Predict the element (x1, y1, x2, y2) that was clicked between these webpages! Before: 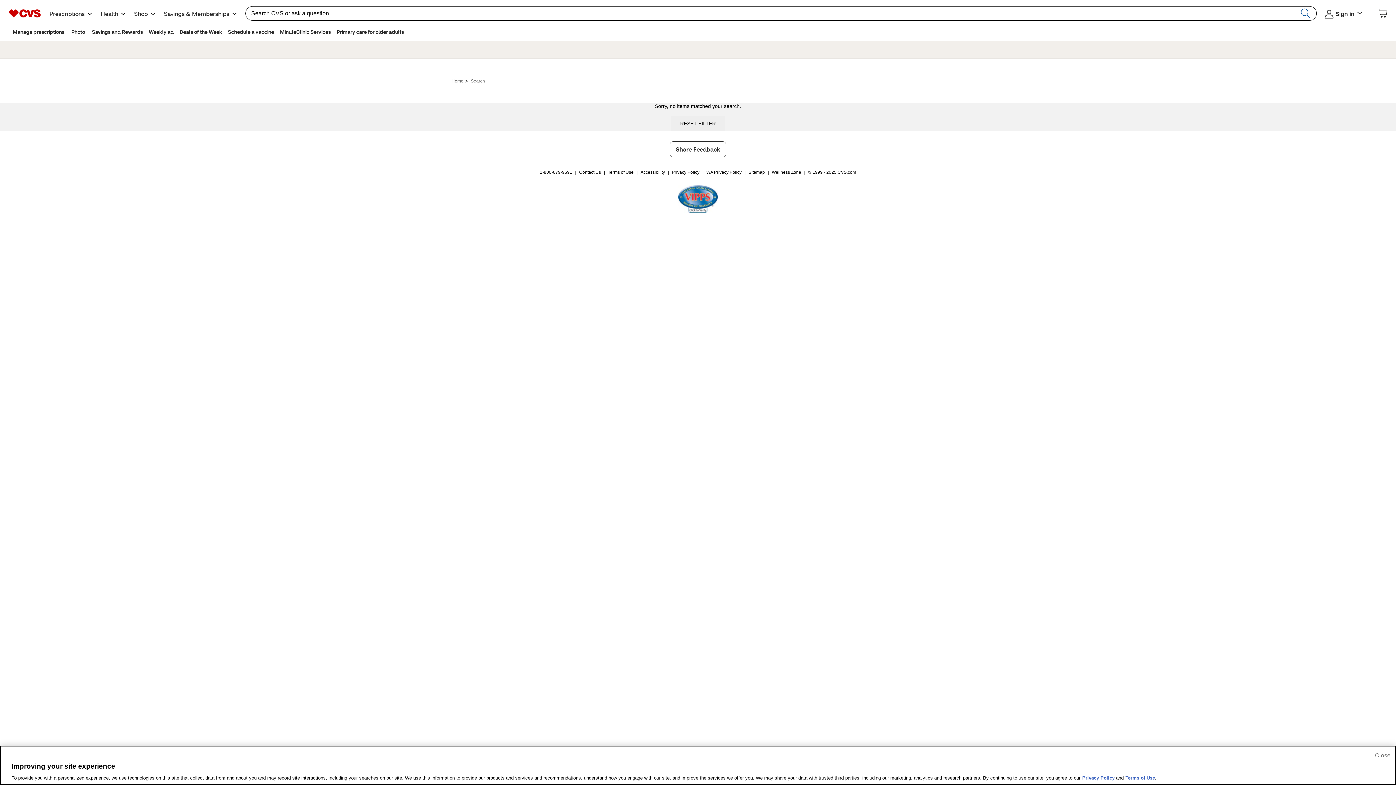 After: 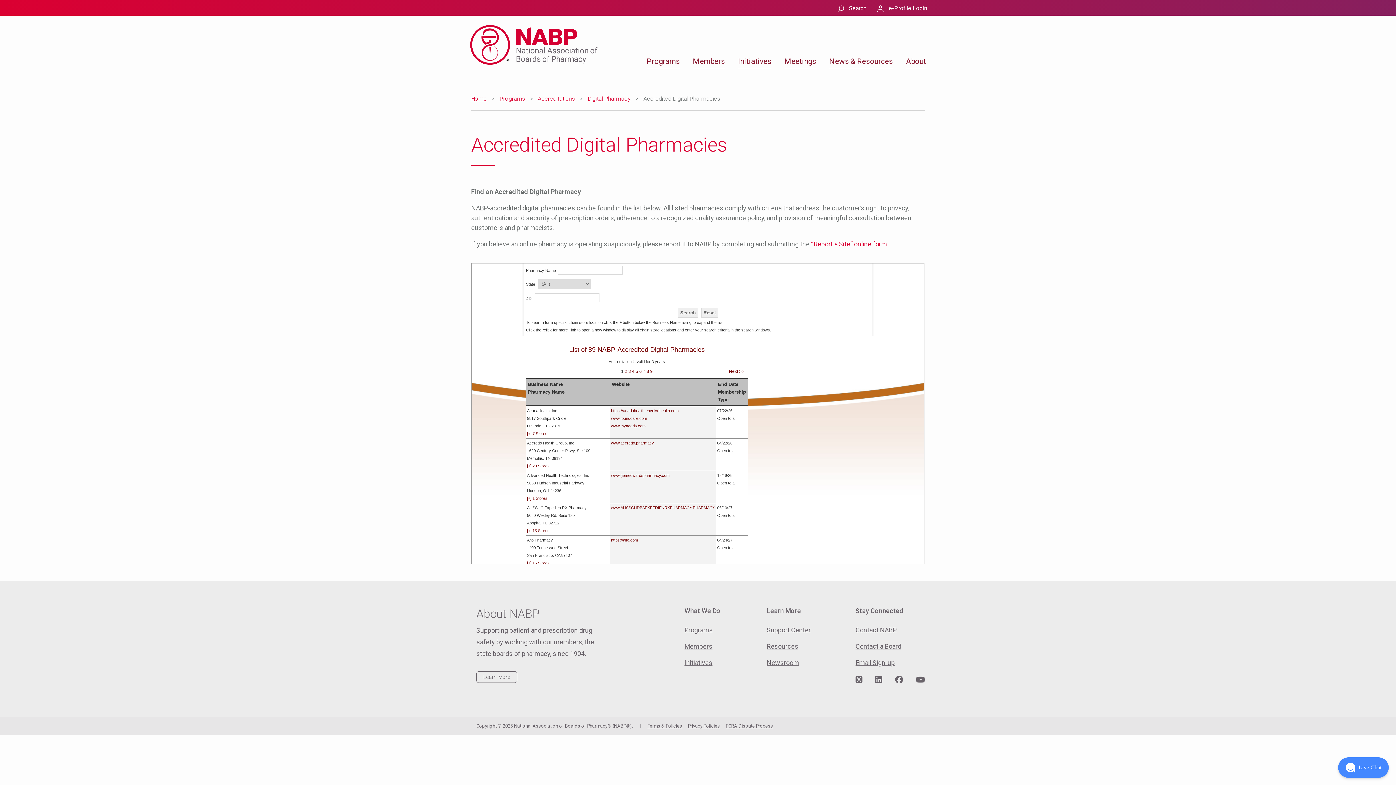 Action: label: Go To Vipps Pharmacies List bbox: (678, 185, 717, 212)